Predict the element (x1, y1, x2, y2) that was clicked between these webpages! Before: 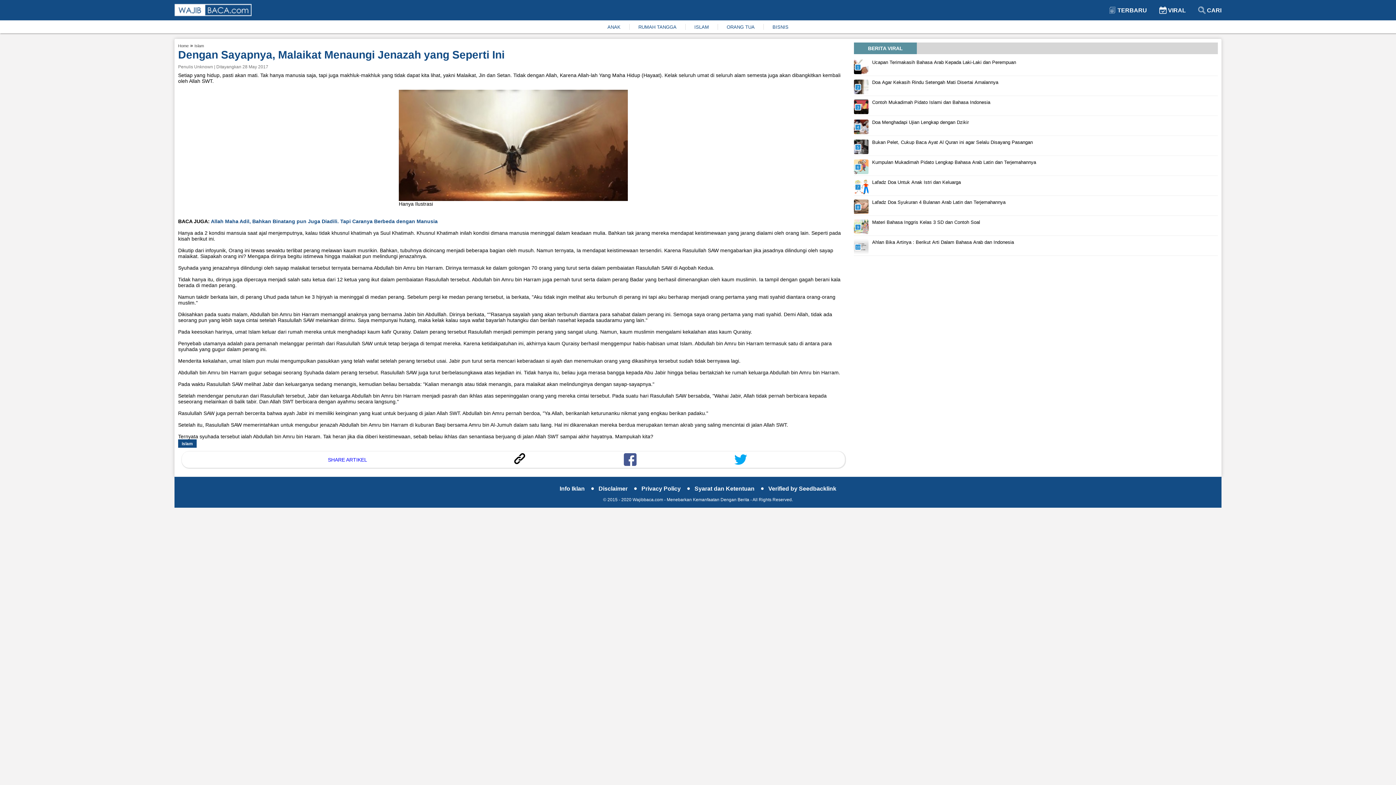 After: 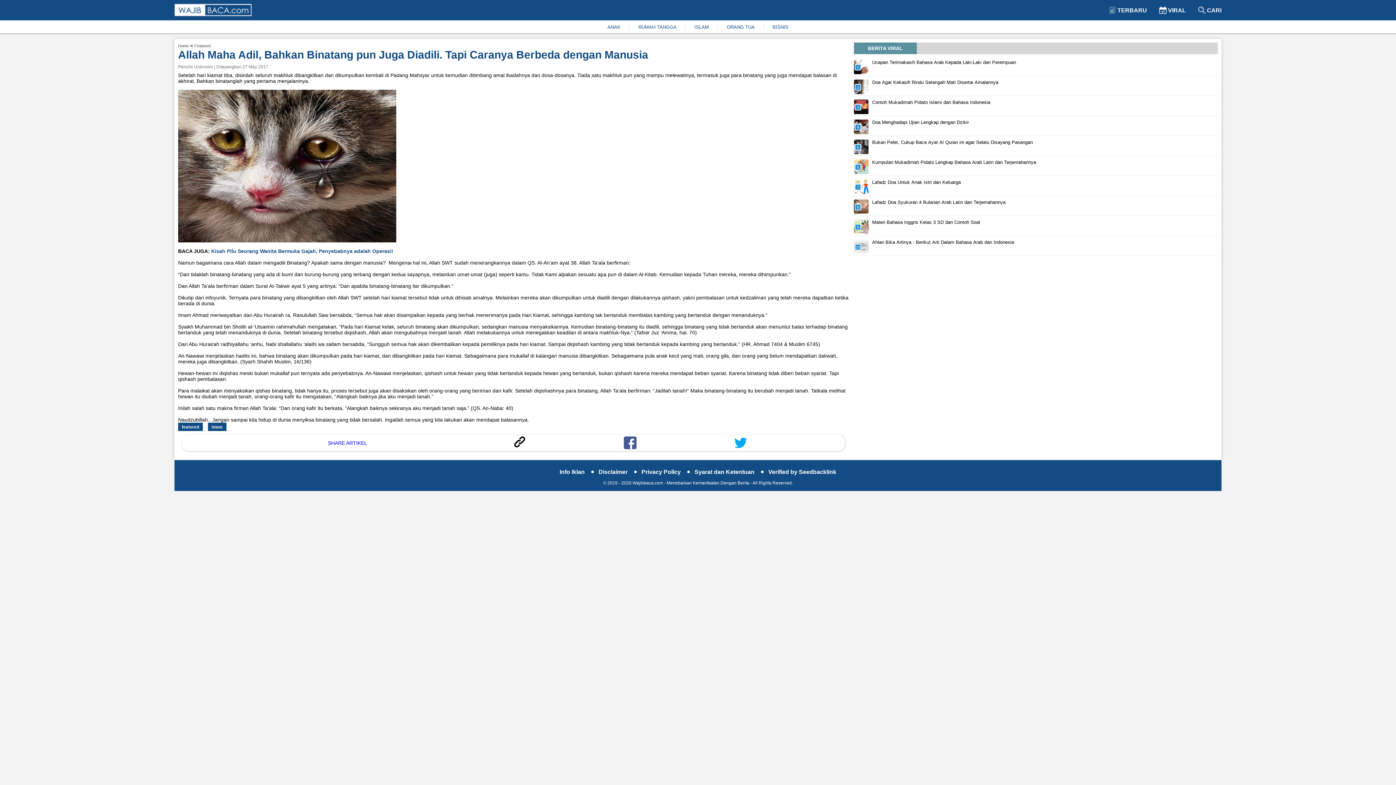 Action: label: Allah Maha Adil, Bahkan Binatang pun Juga Diadili. Tapi Caranya Berbeda dengan Manusia bbox: (210, 218, 437, 224)